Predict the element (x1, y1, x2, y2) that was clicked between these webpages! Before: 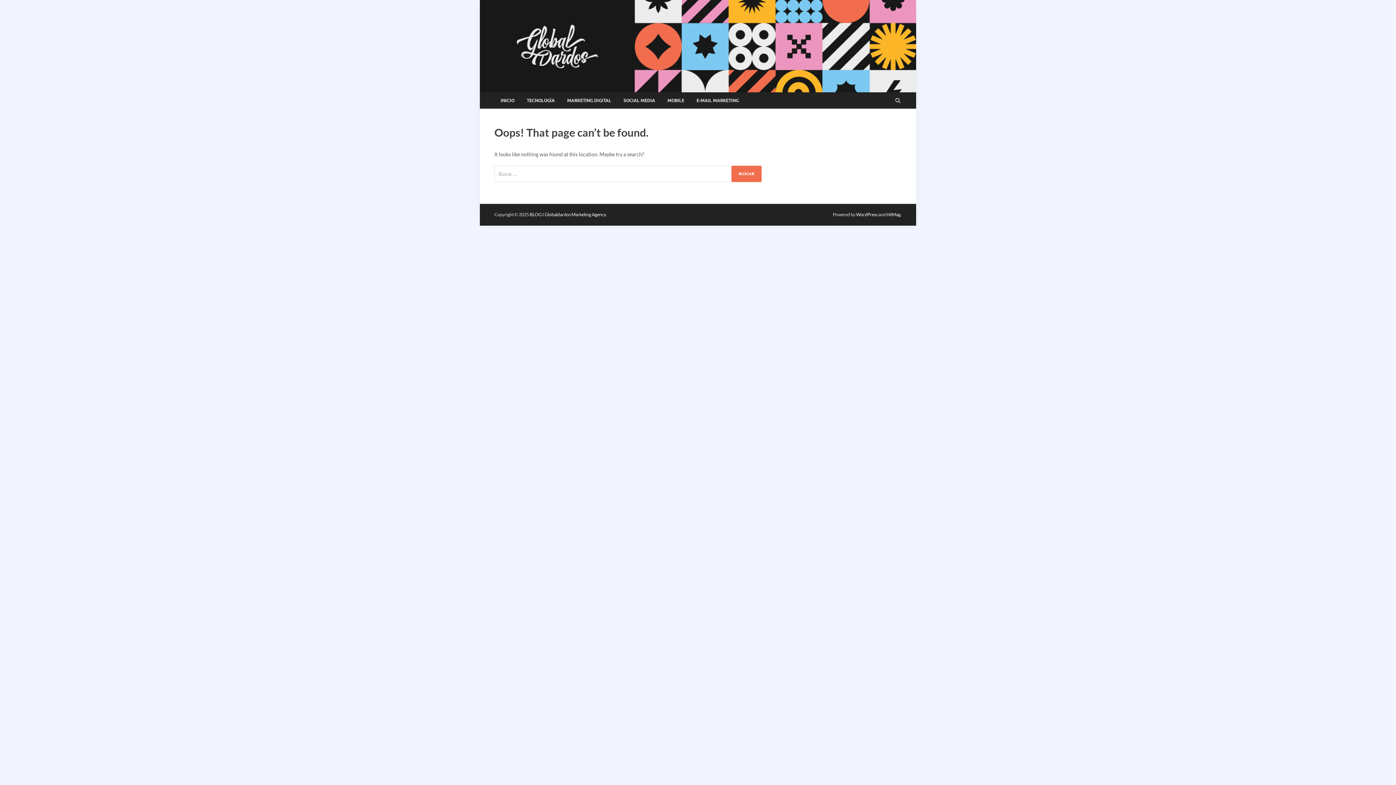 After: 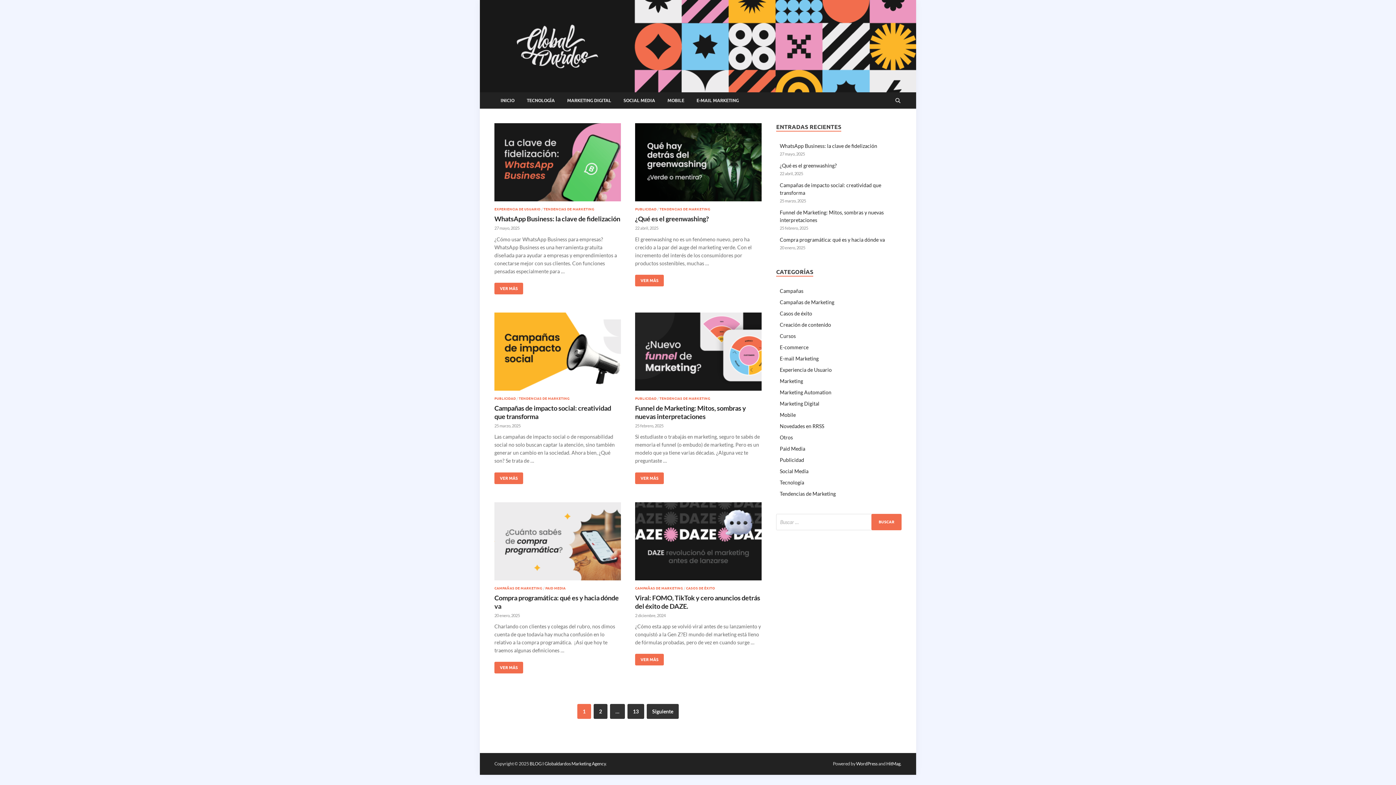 Action: label: BLOG I Globaldardos Marketing Agency bbox: (529, 212, 605, 217)